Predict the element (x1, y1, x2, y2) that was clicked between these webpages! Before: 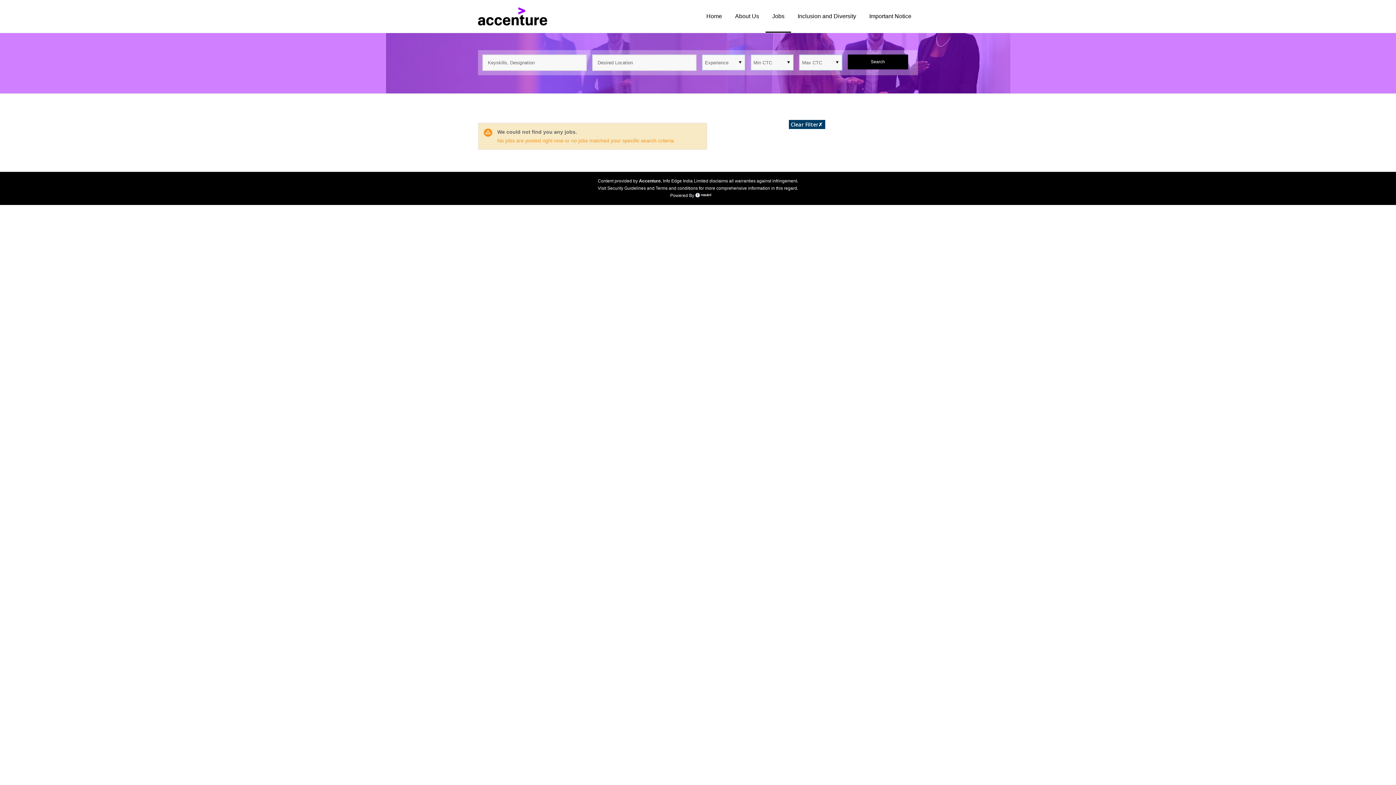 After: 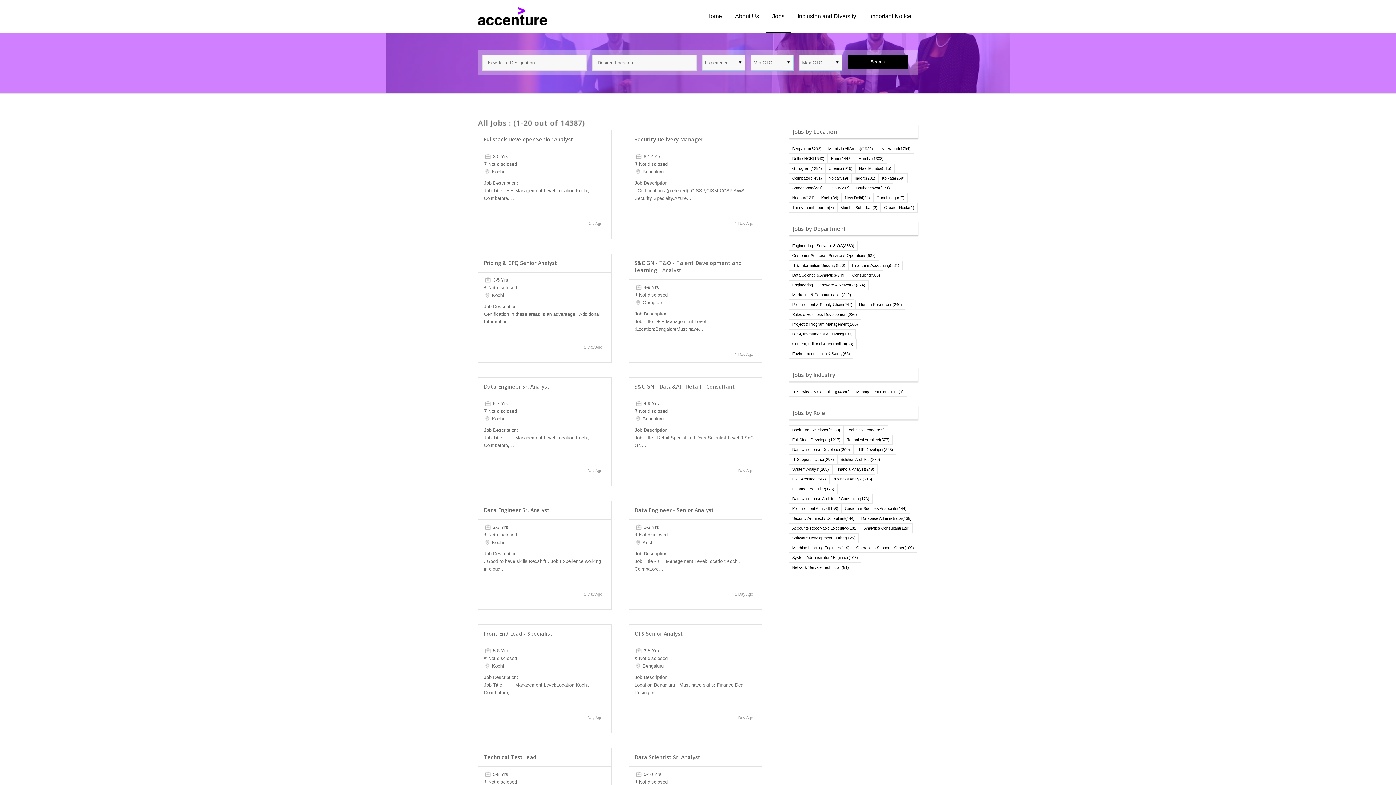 Action: bbox: (765, 0, 791, 32) label: Jobs